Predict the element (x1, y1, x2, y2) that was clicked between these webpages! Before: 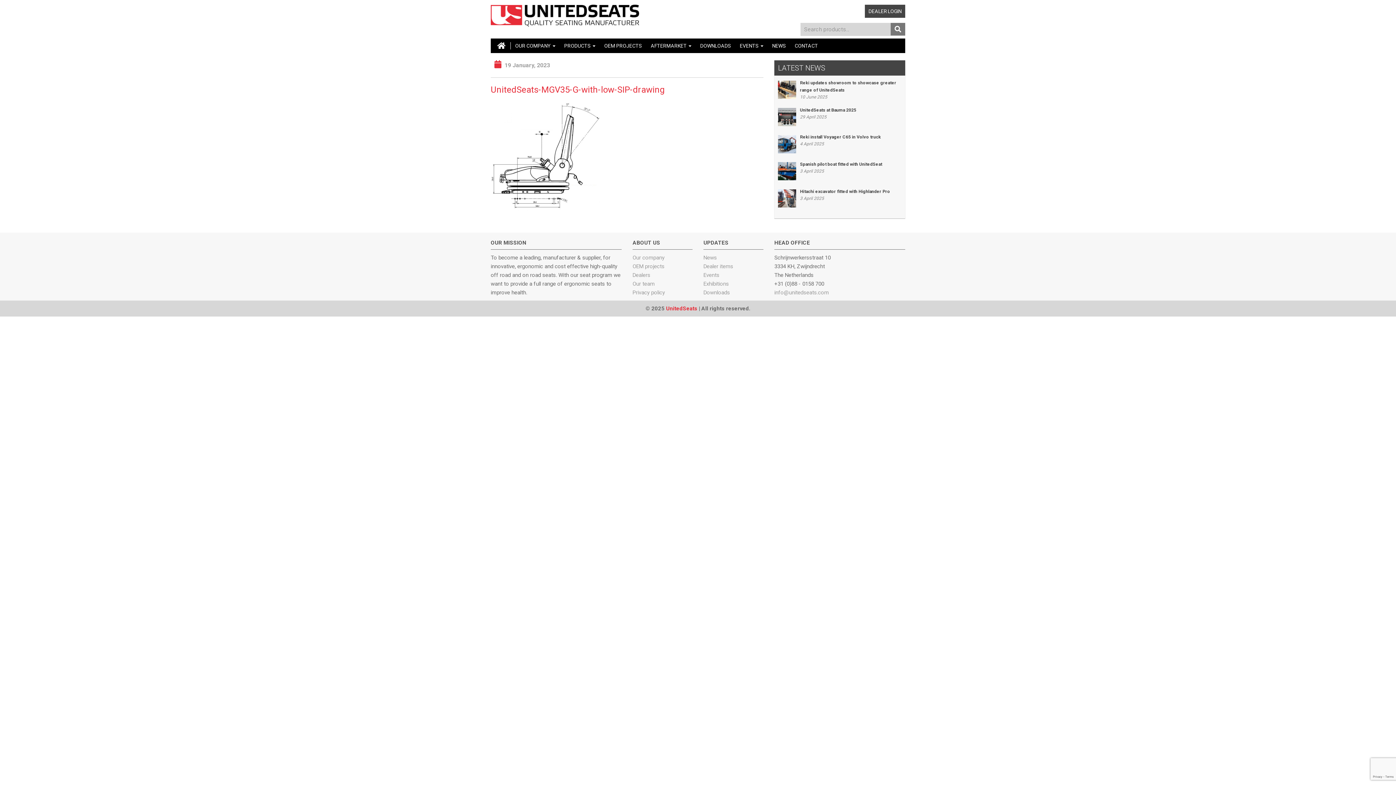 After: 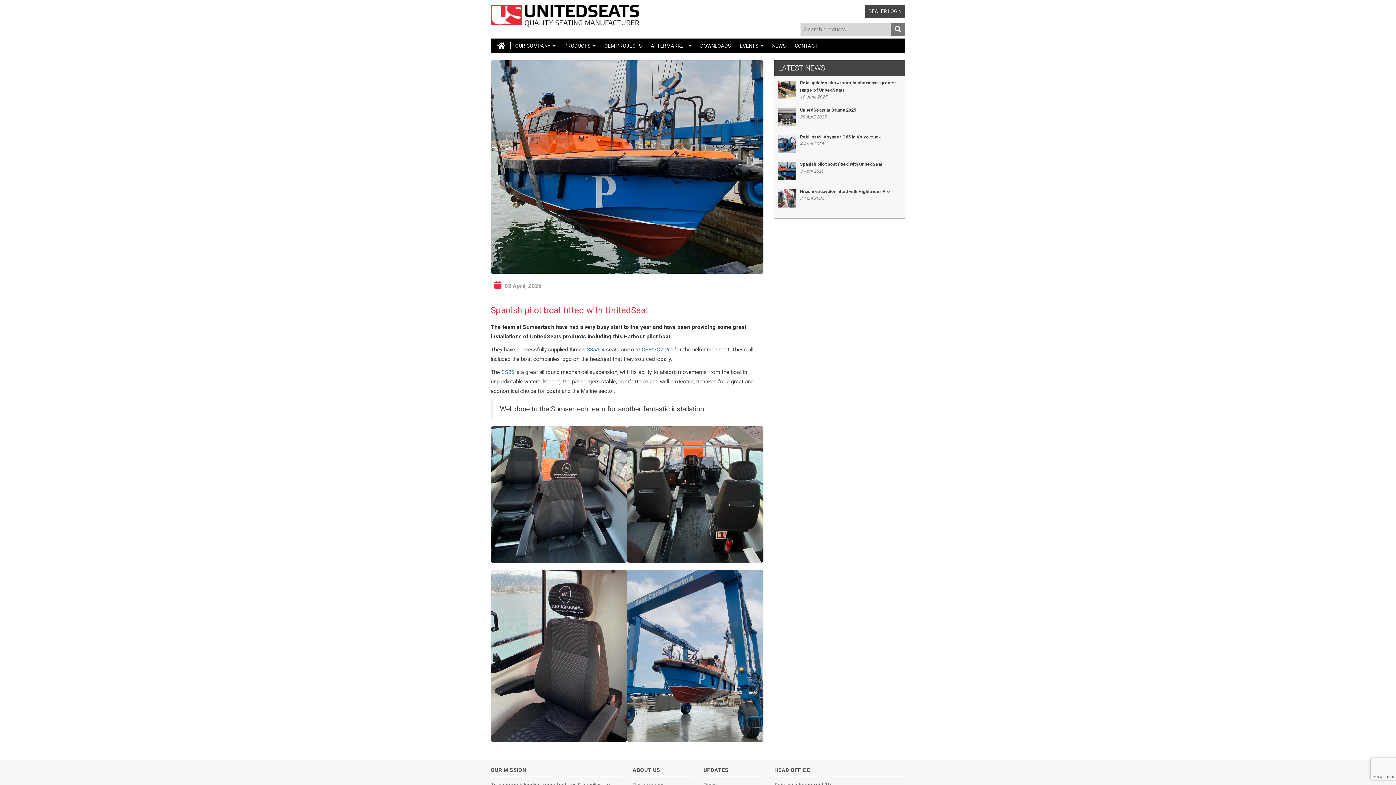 Action: bbox: (778, 160, 901, 168) label: Spanish pilot boat fitted with UnitedSeat